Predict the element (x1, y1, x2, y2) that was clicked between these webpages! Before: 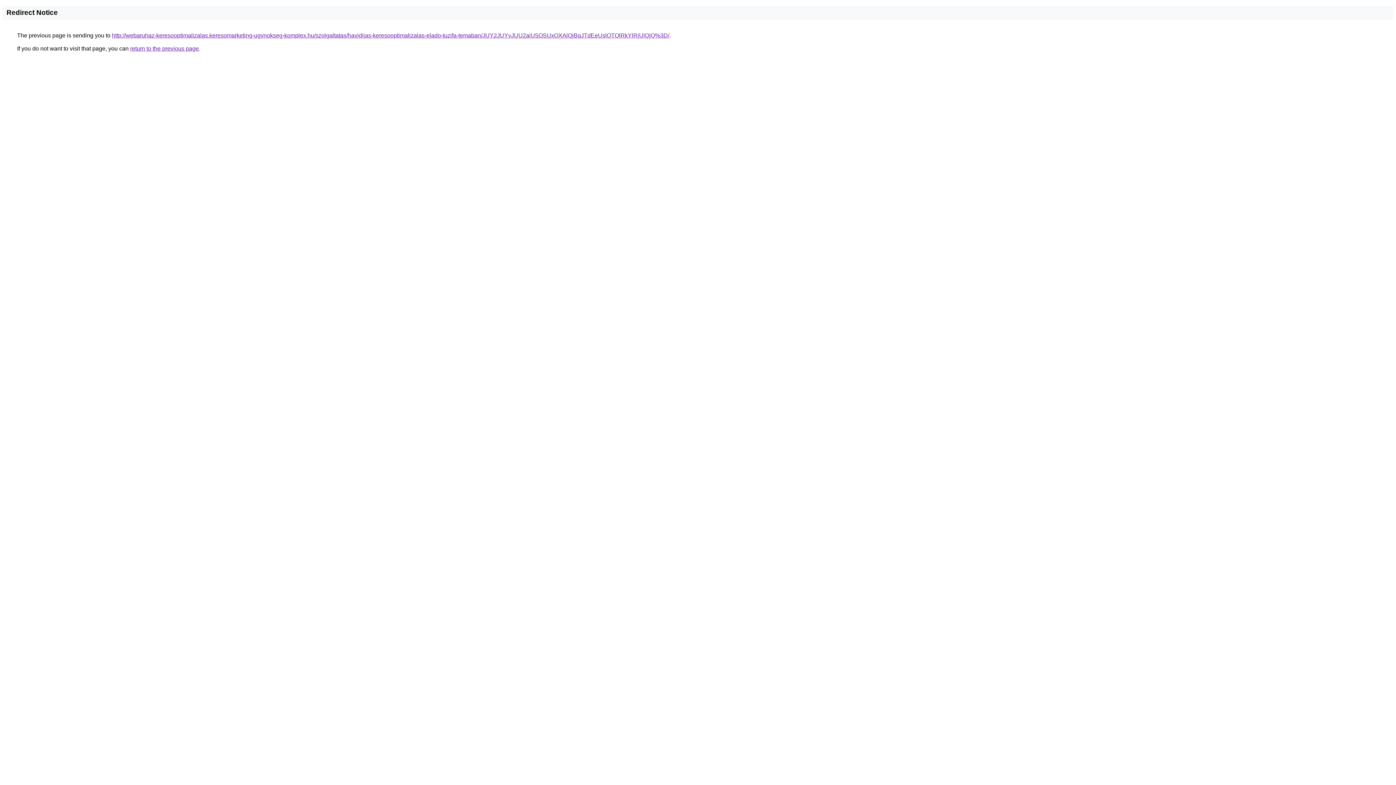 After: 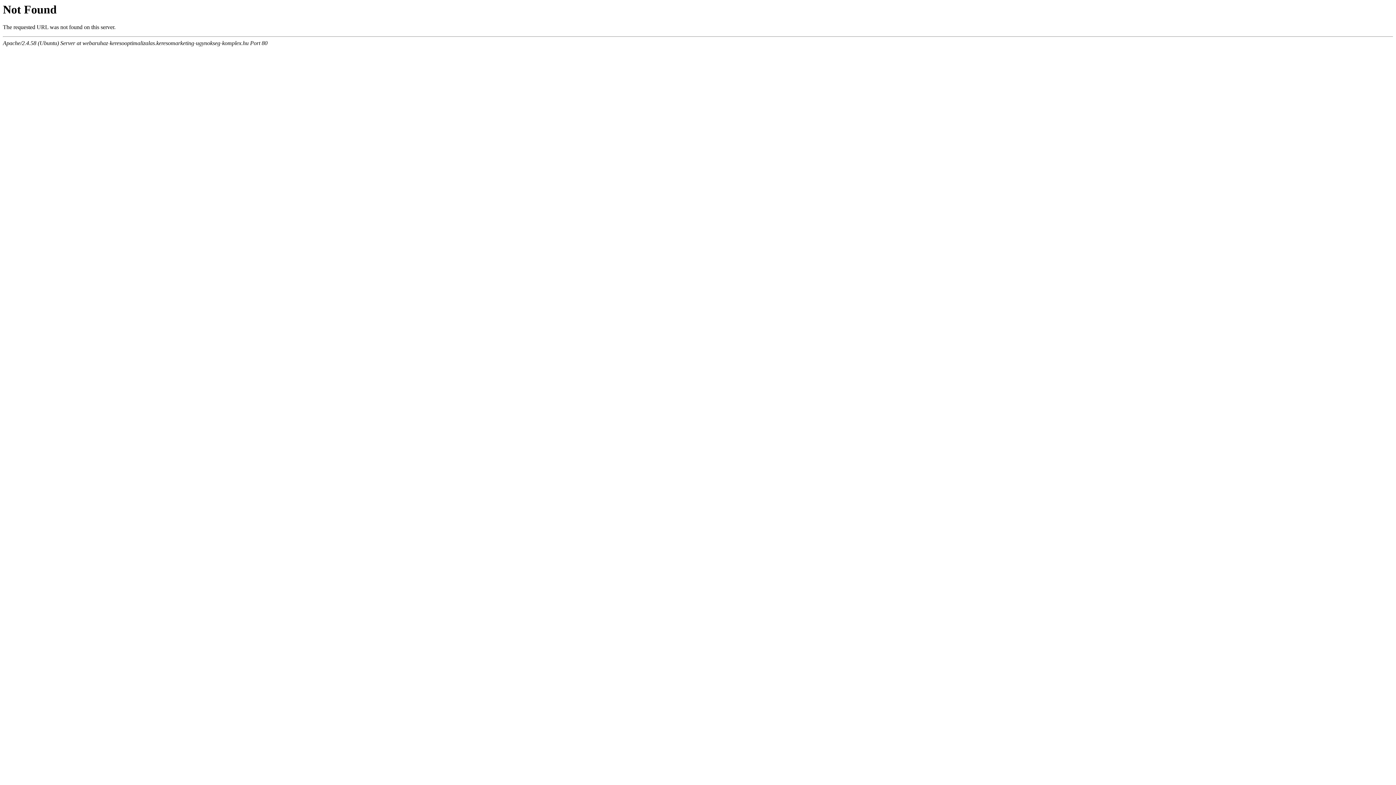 Action: bbox: (112, 32, 669, 38) label: http://webaruhaz-keresooptimalizalas.keresomarketing-ugynokseg-komplex.hu/szolgaltatas/havidijas-keresooptimalizalas-elado-tuzifa-temaban/JUY2JUYyJUU2aiU5OSUxOXAlQjBqJTdEeUslOTQlRkYlRjUlQjQ%3D/